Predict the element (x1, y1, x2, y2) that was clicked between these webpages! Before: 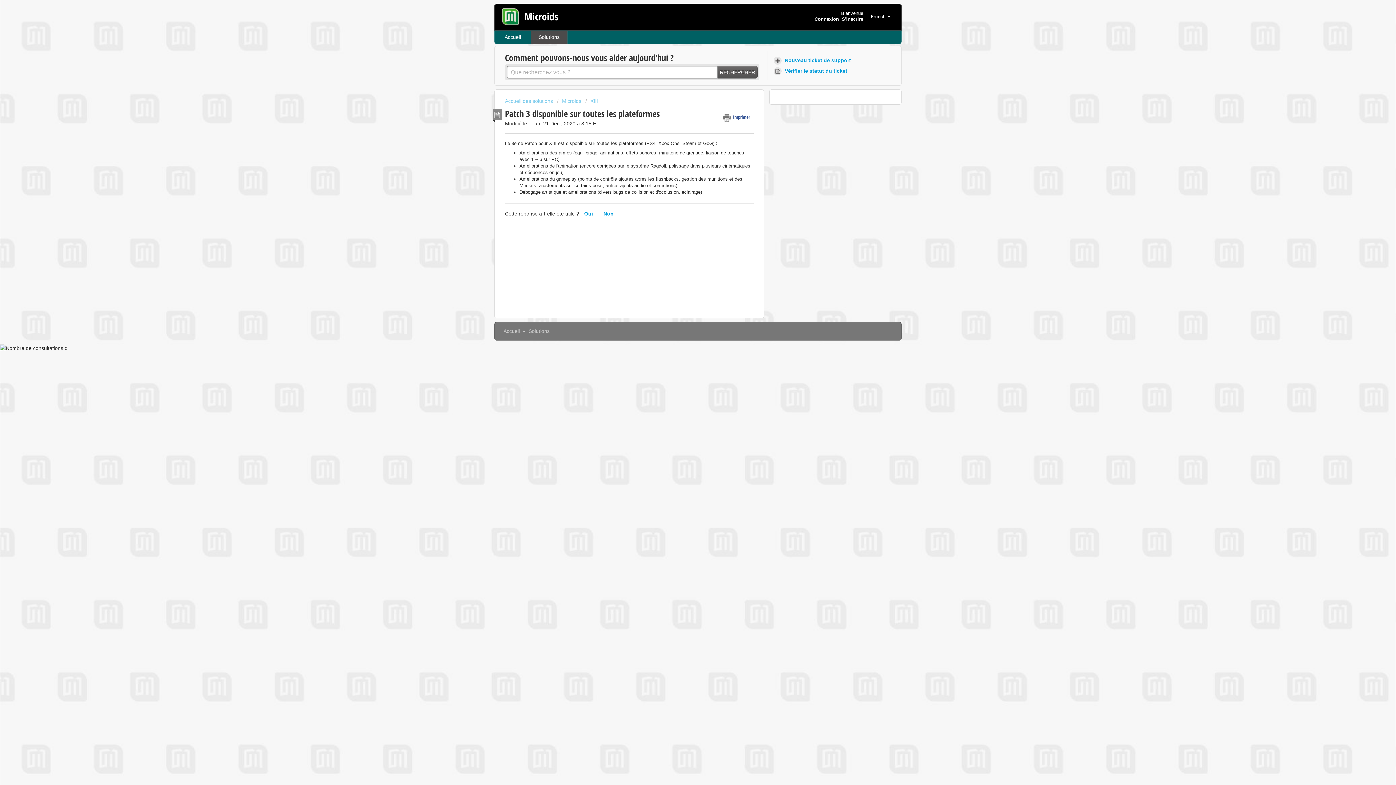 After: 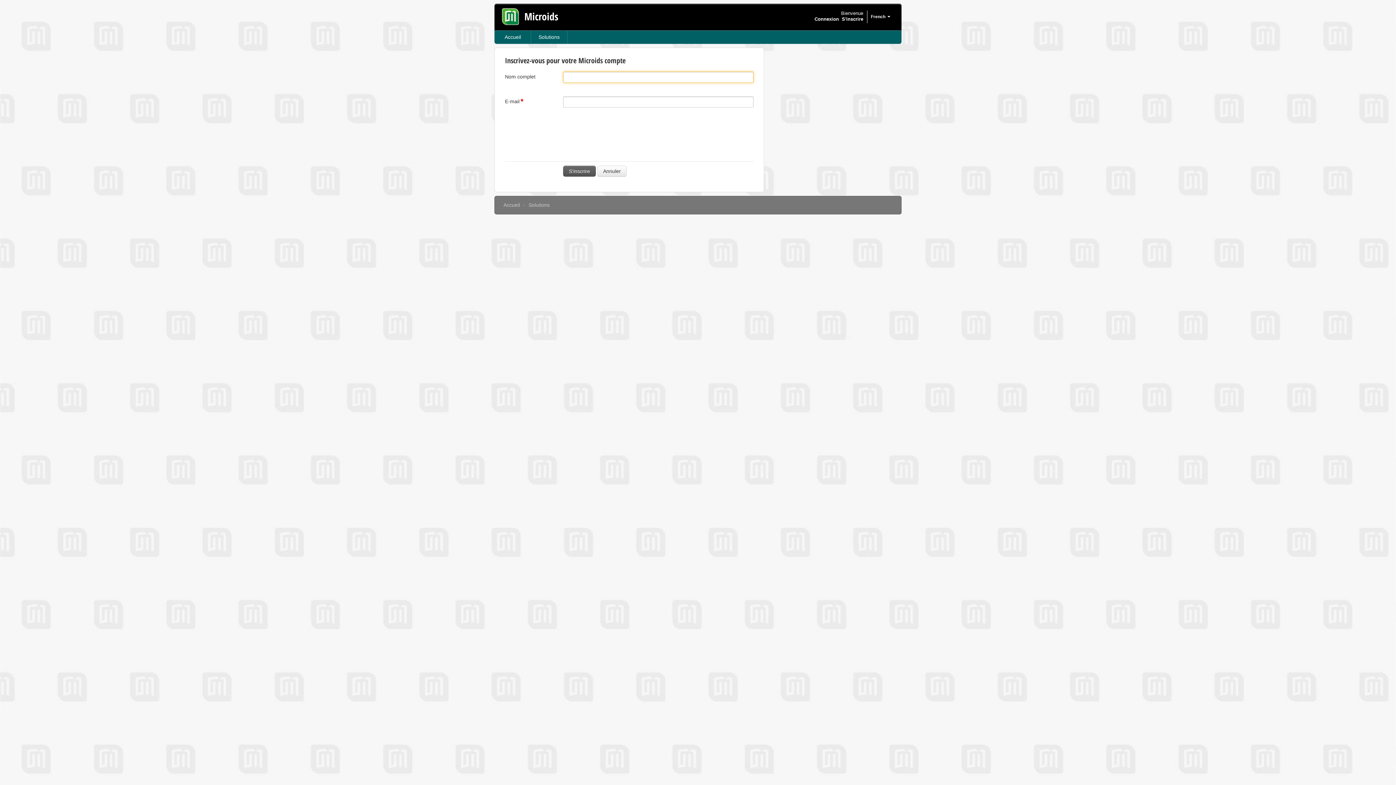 Action: label: S'inscrire bbox: (842, 16, 863, 21)